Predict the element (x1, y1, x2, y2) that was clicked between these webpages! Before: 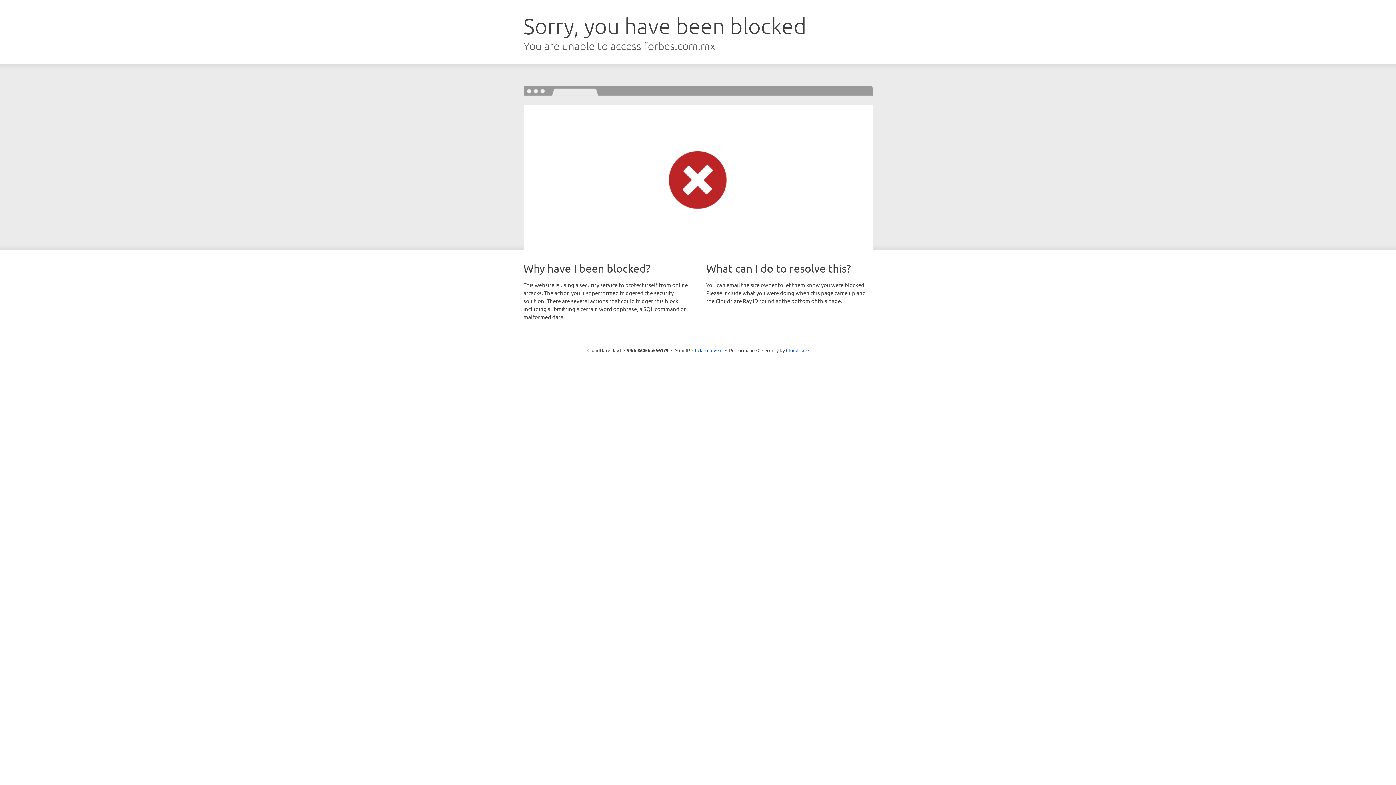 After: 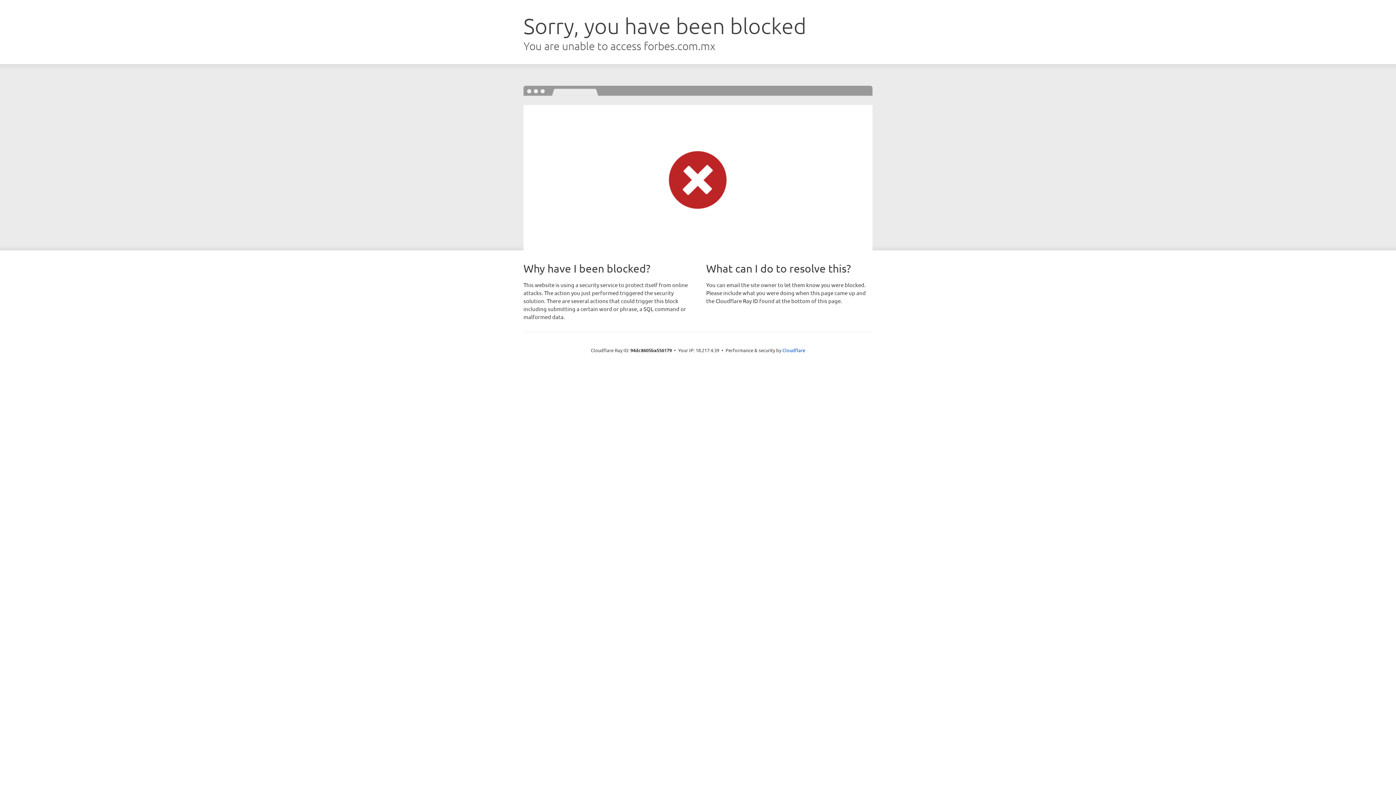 Action: label: Click to reveal bbox: (692, 346, 722, 353)